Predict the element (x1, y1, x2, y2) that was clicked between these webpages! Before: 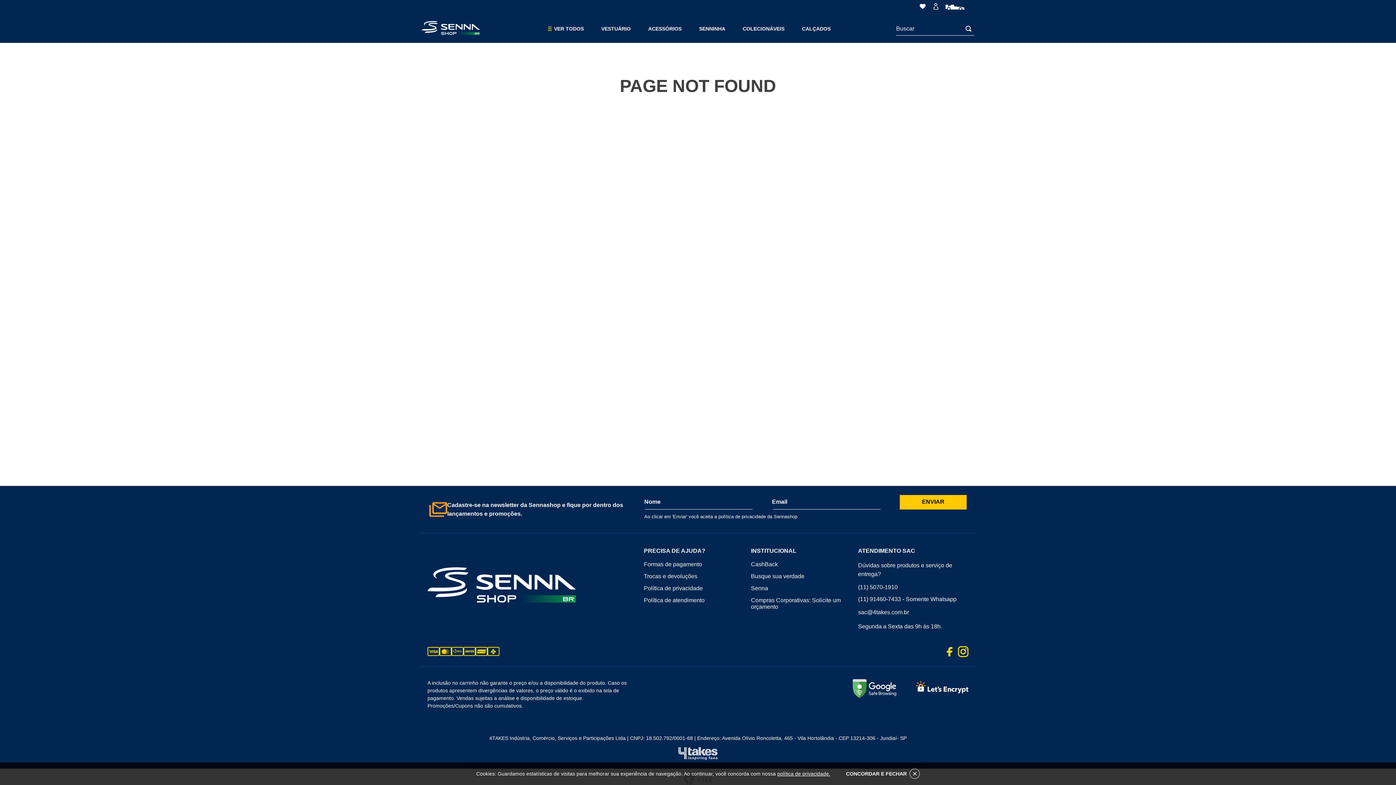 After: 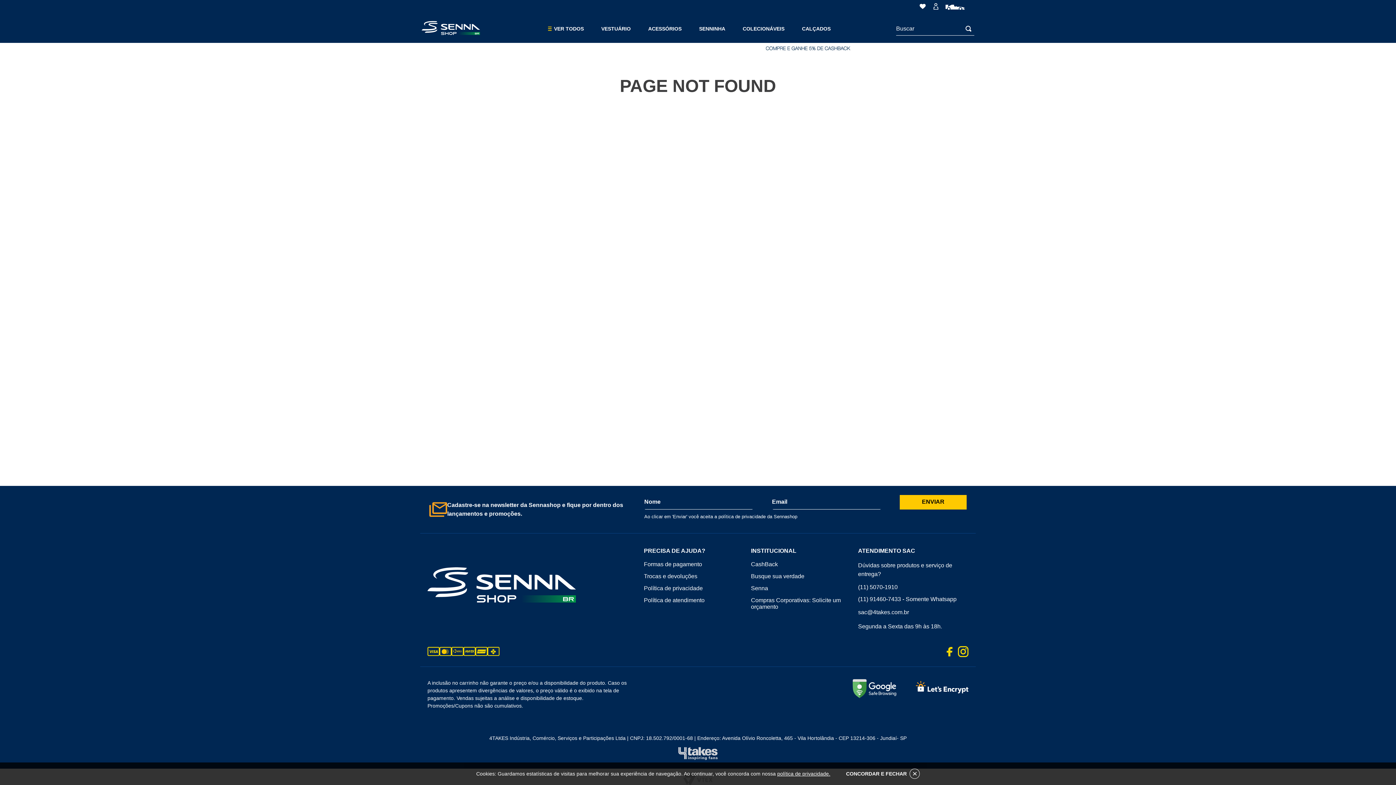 Action: label: Política de atendimento bbox: (644, 597, 751, 603)